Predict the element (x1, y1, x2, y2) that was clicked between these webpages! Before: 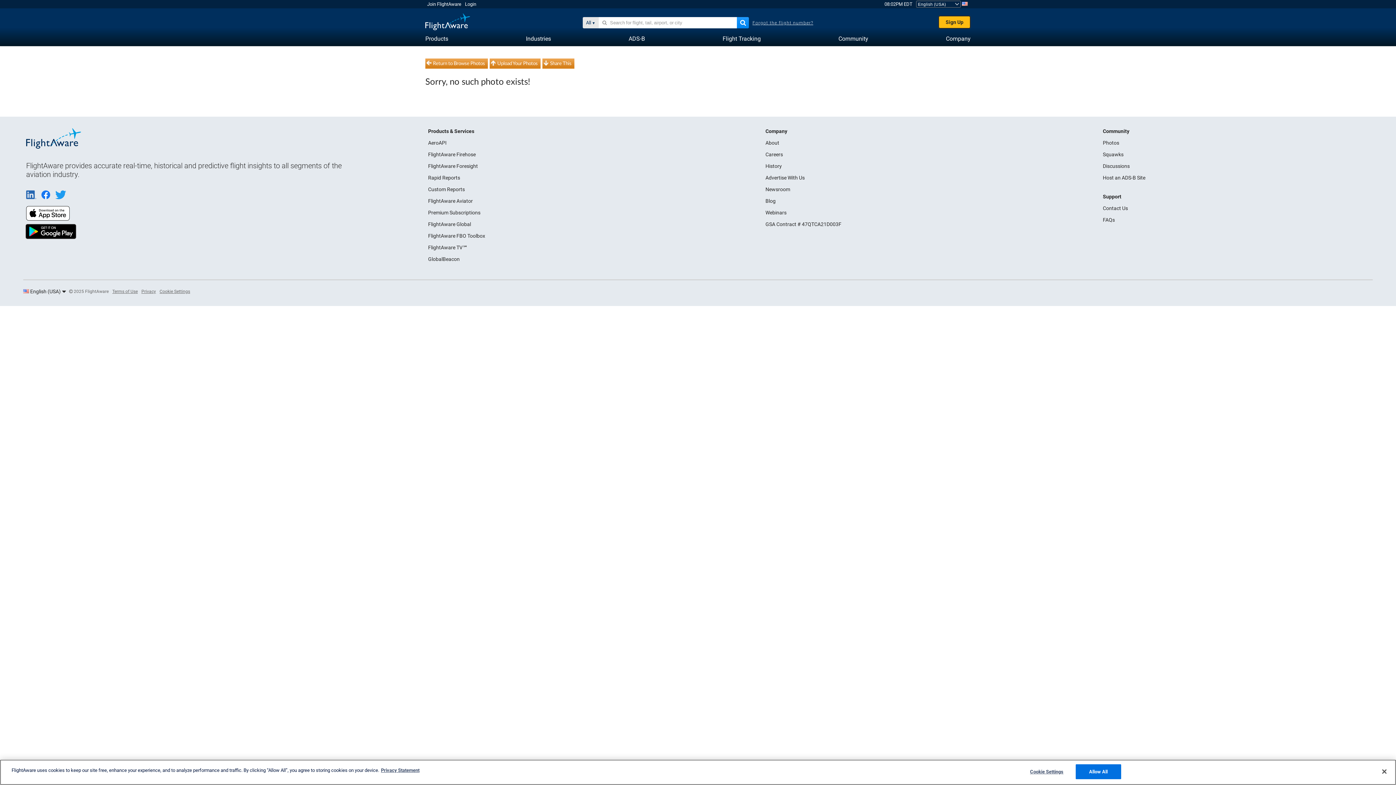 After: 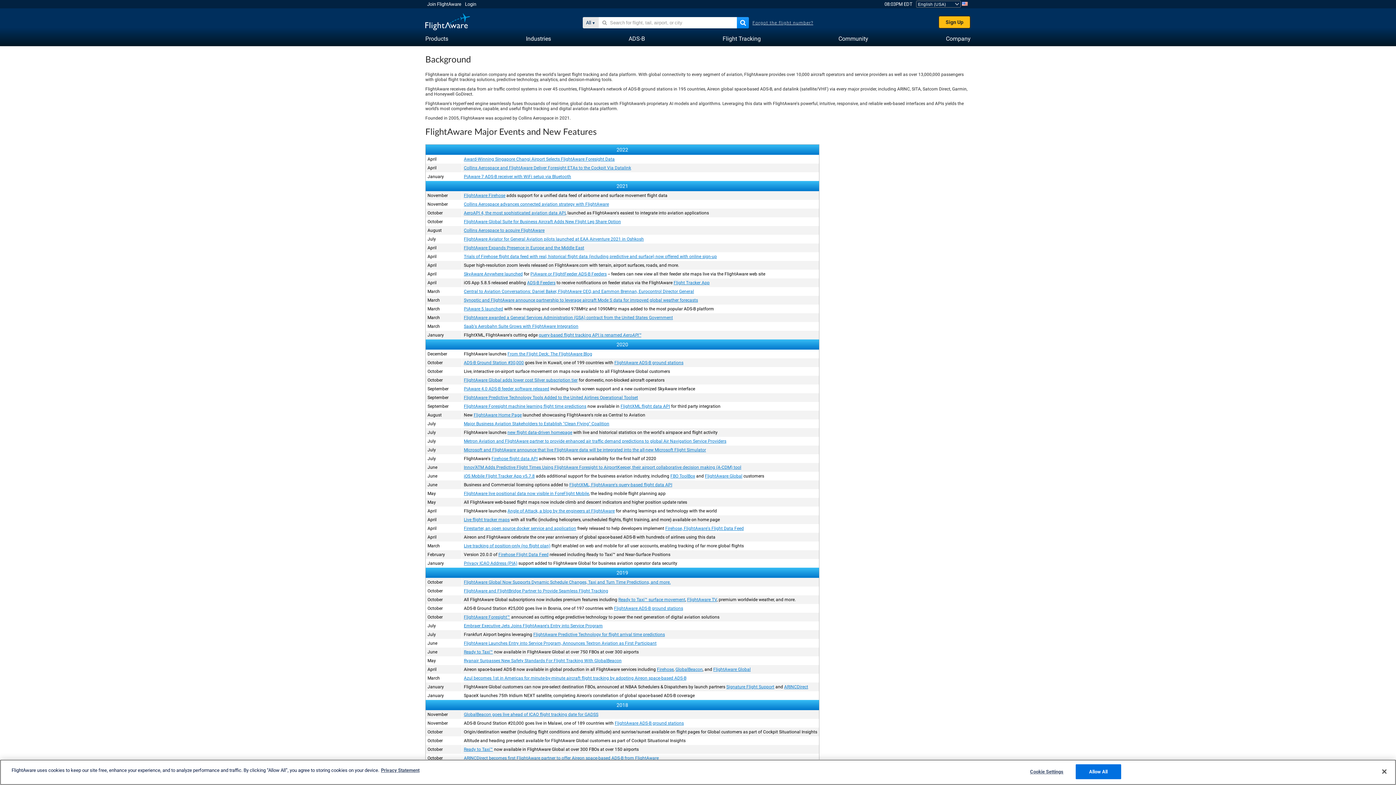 Action: bbox: (765, 163, 782, 169) label: History